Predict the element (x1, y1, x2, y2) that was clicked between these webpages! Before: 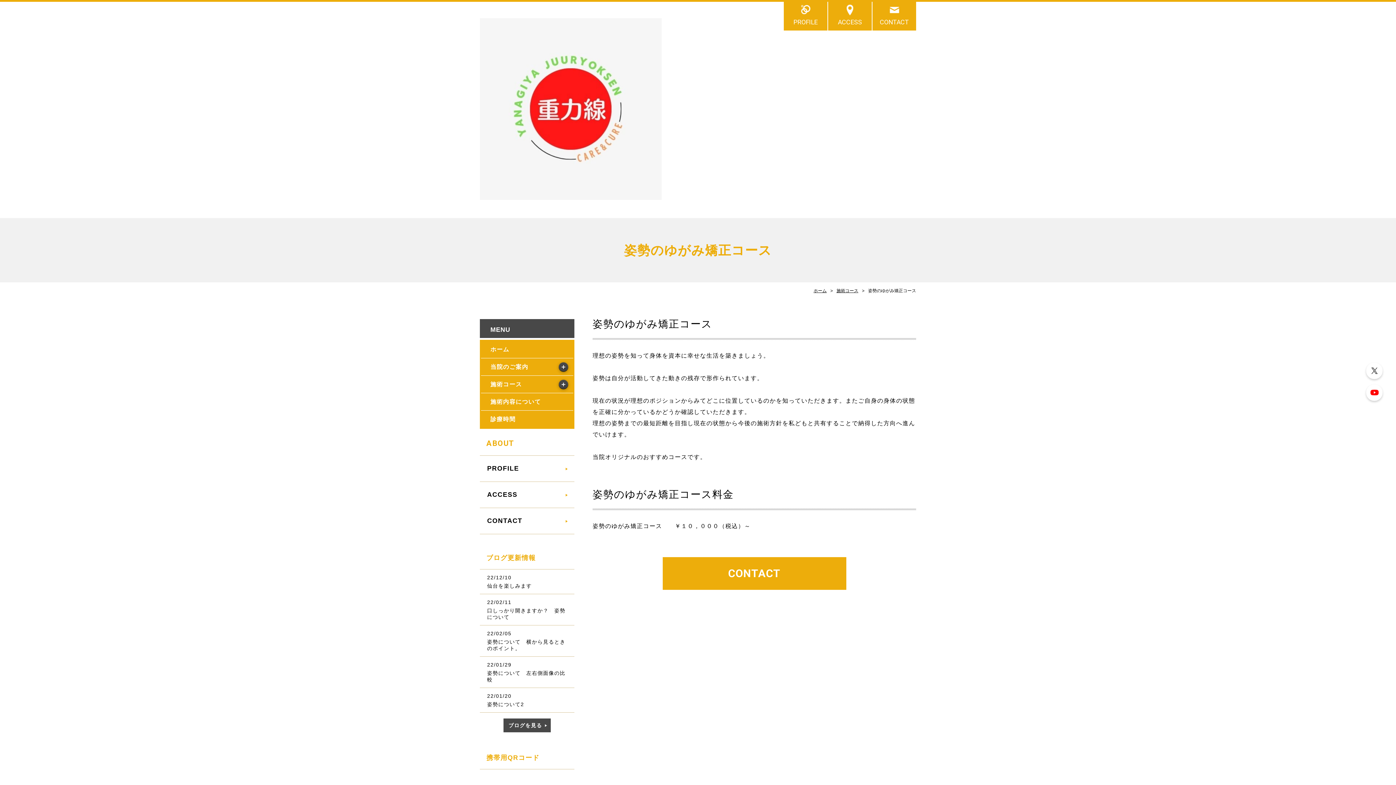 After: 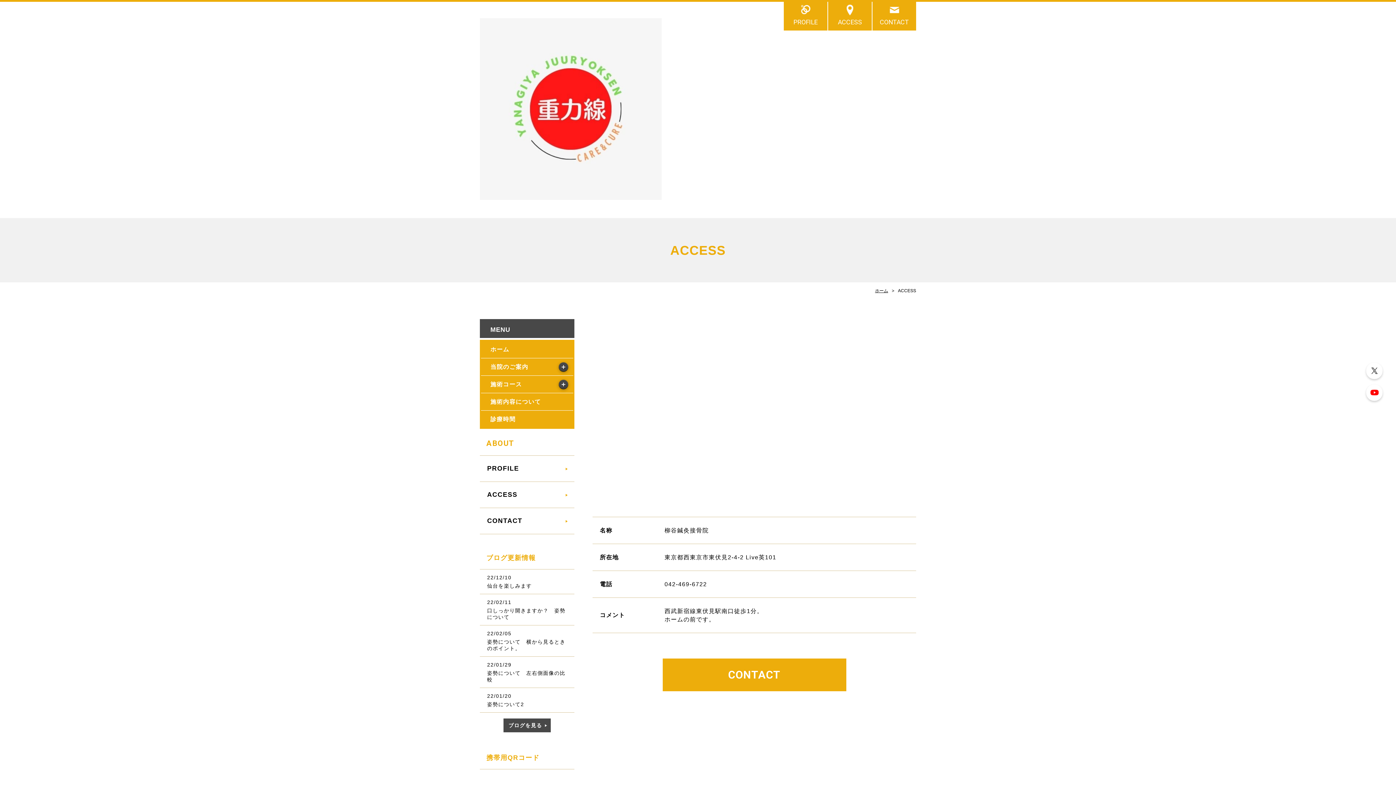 Action: label: ACCESS bbox: (480, 482, 574, 508)